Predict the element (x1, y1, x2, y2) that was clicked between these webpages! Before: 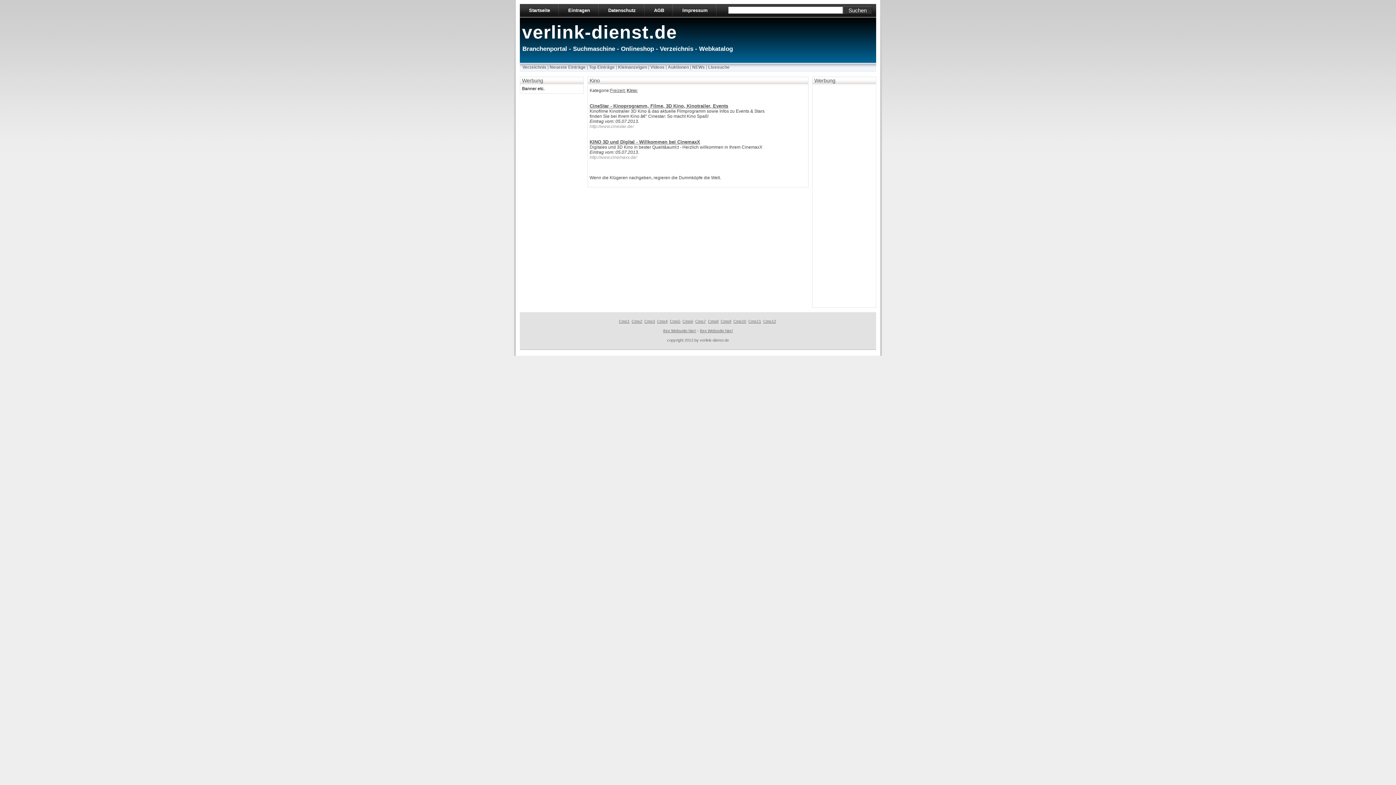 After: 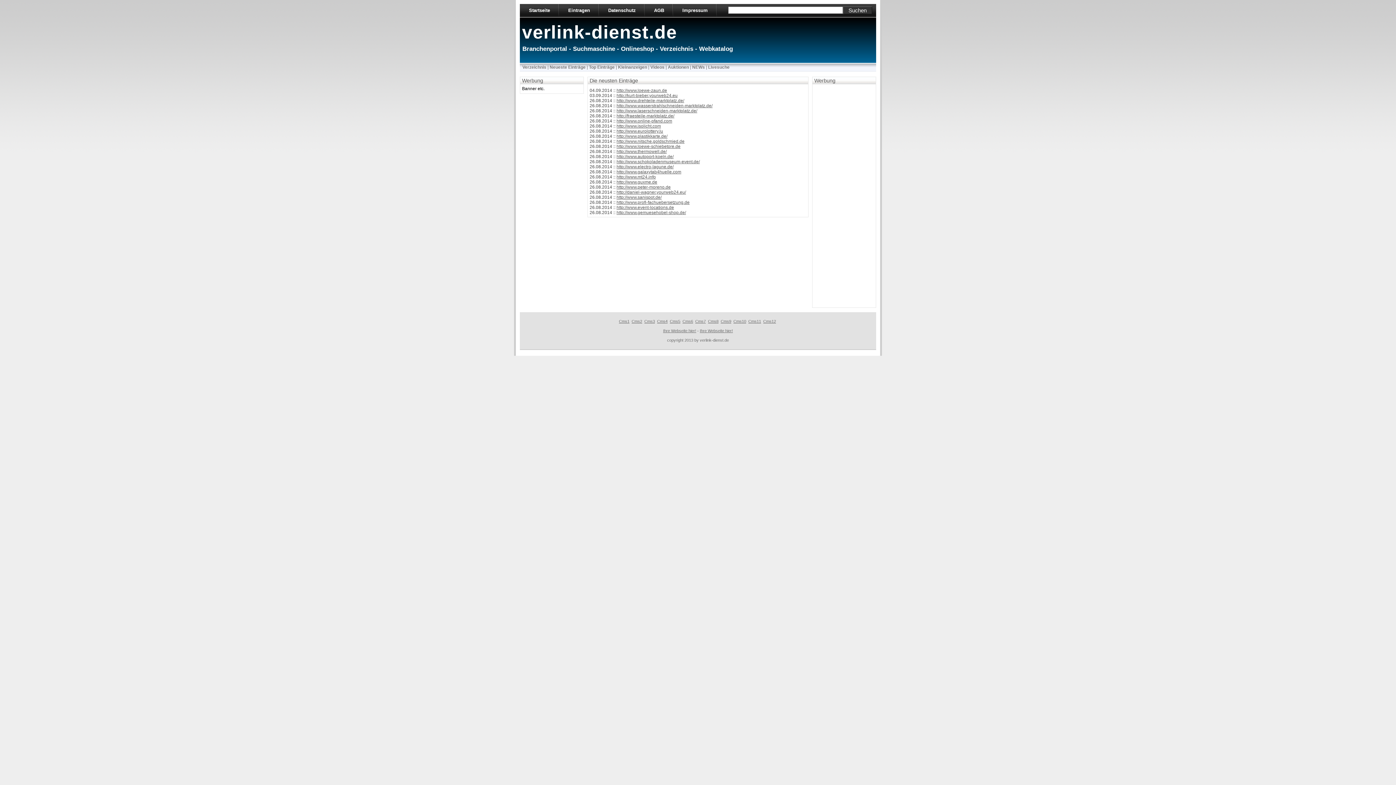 Action: label: Neueste Einträge bbox: (549, 64, 585, 69)